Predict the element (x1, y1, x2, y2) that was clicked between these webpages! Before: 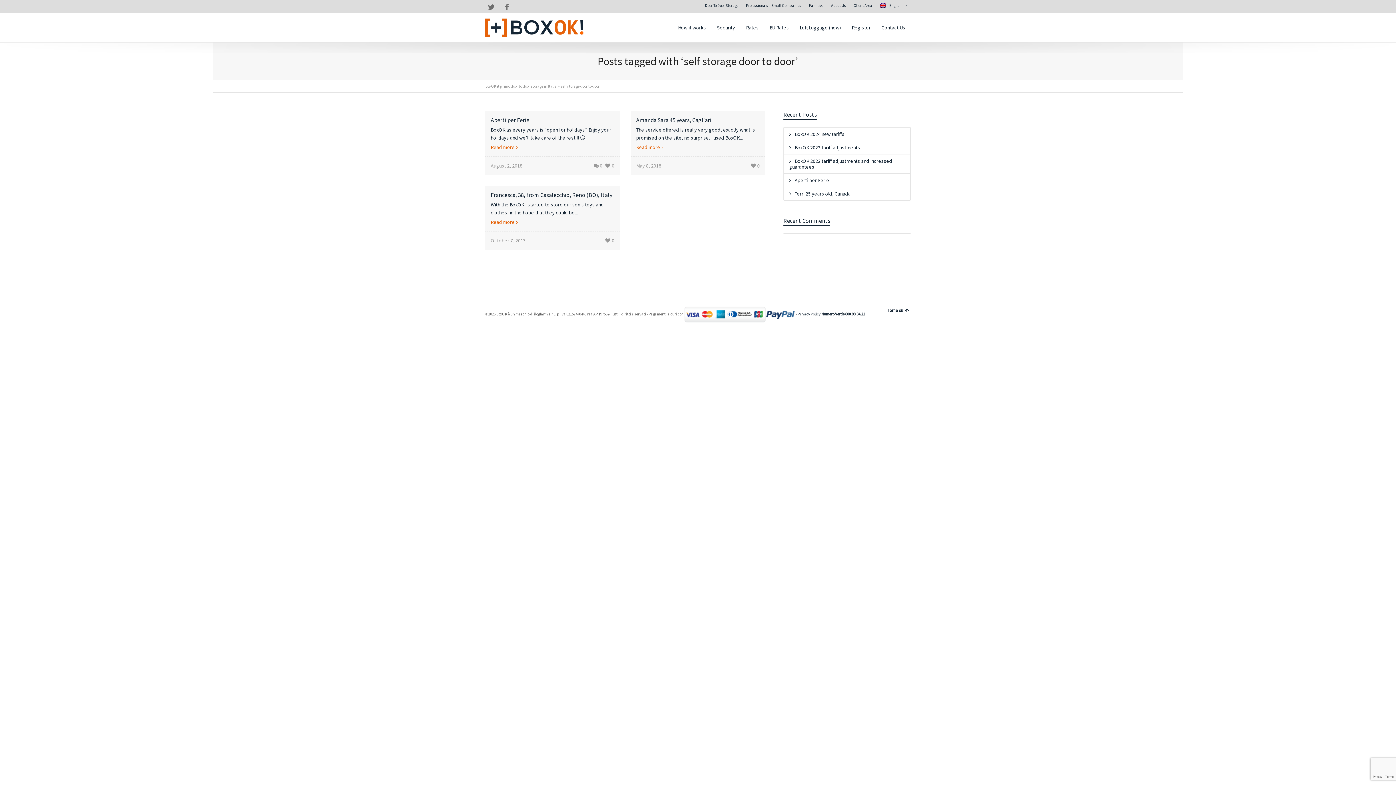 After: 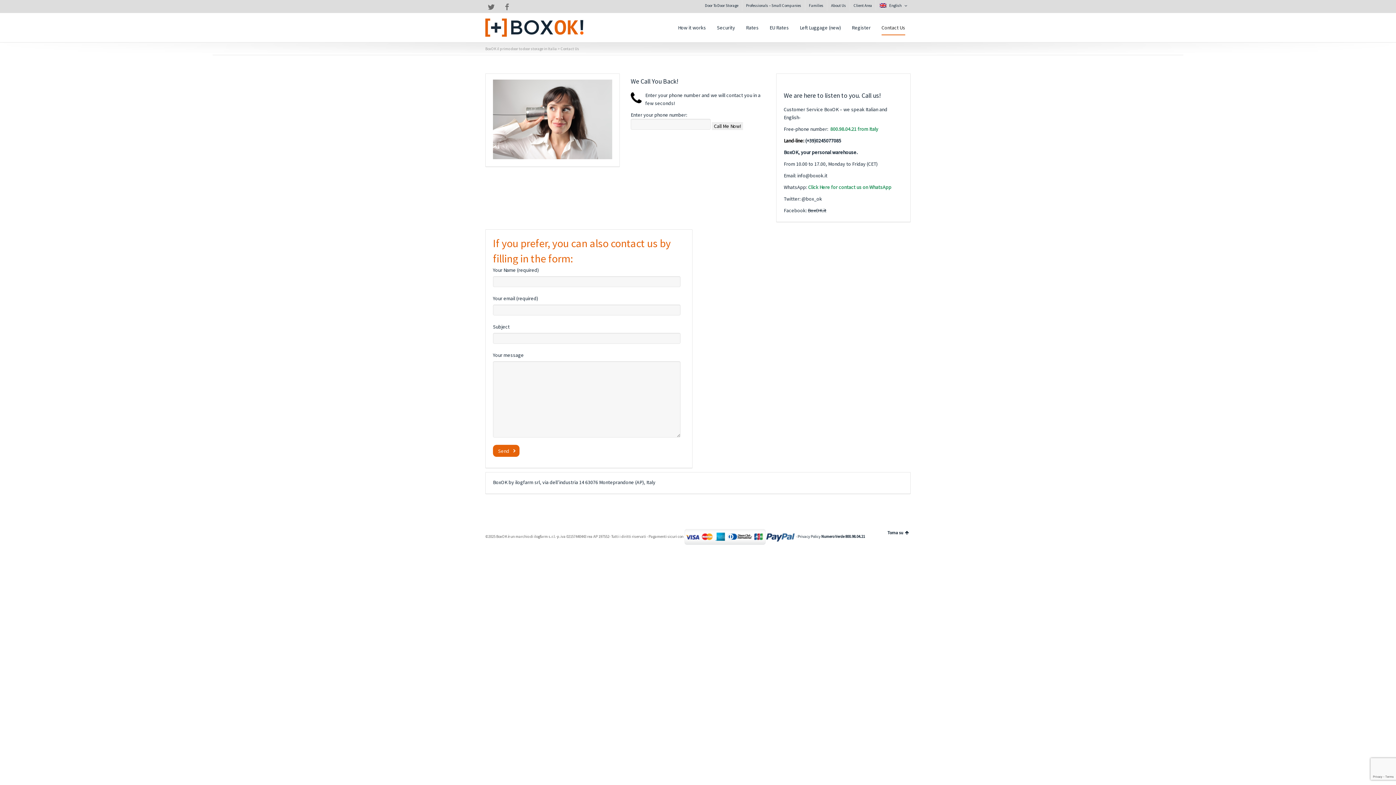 Action: label: Contact Us bbox: (881, 19, 905, 35)